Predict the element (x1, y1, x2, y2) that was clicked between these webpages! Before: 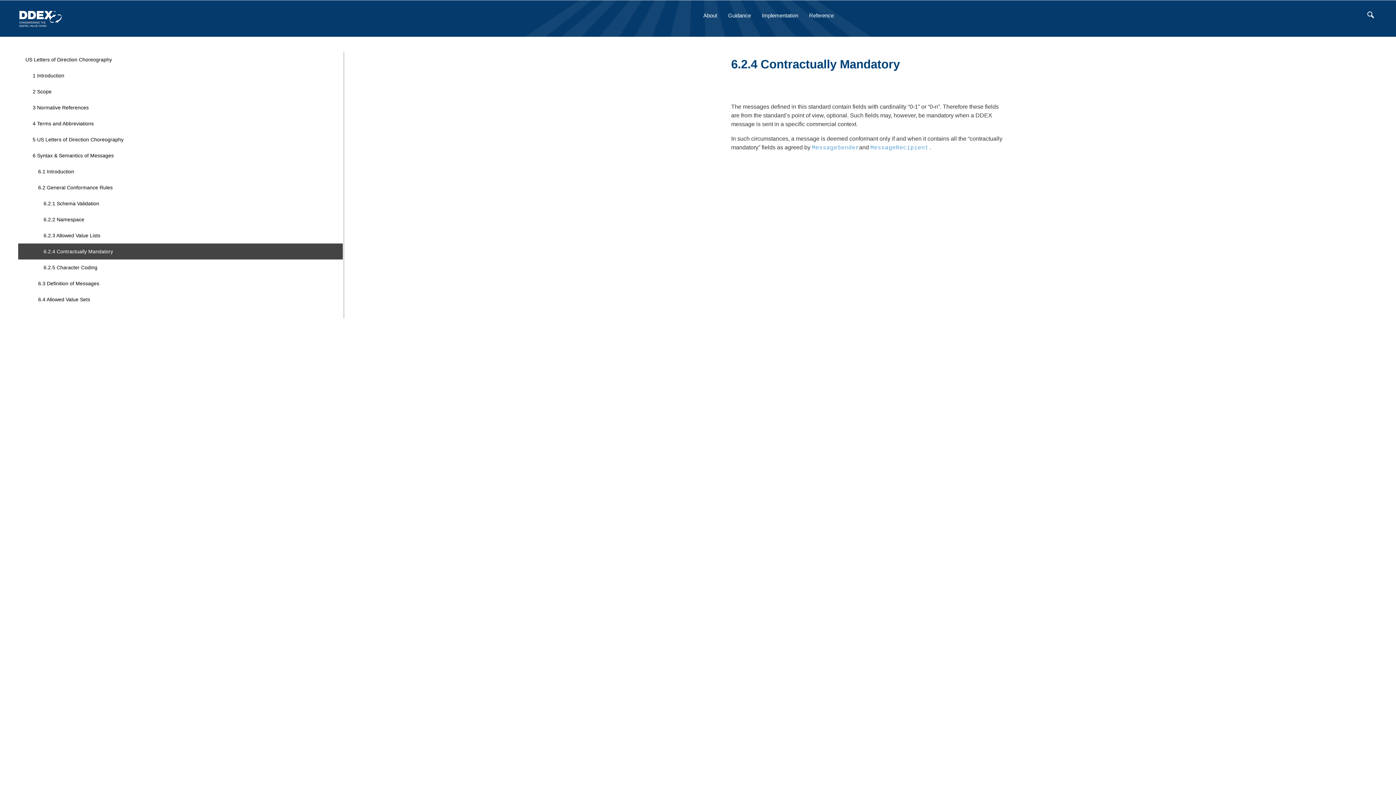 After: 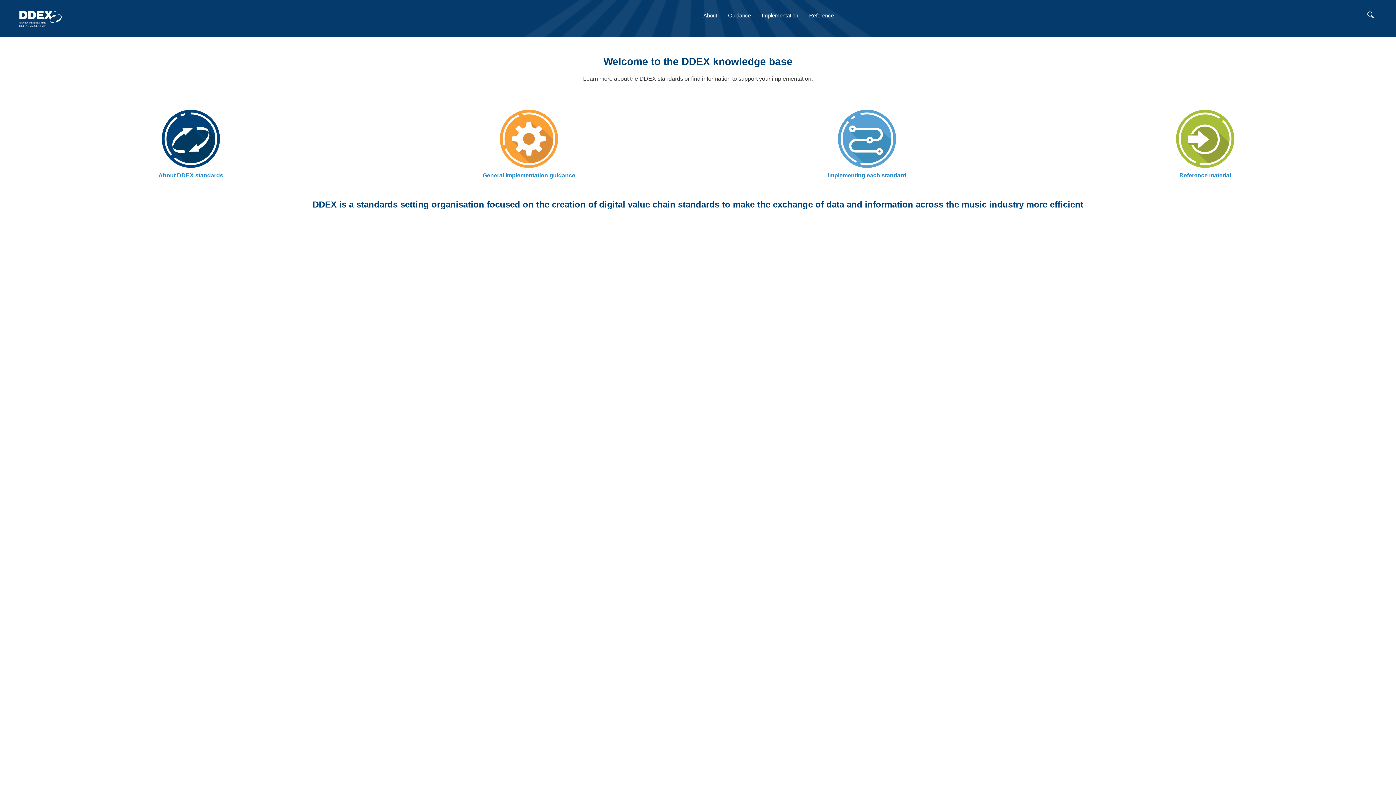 Action: bbox: (18, 7, 235, 29)